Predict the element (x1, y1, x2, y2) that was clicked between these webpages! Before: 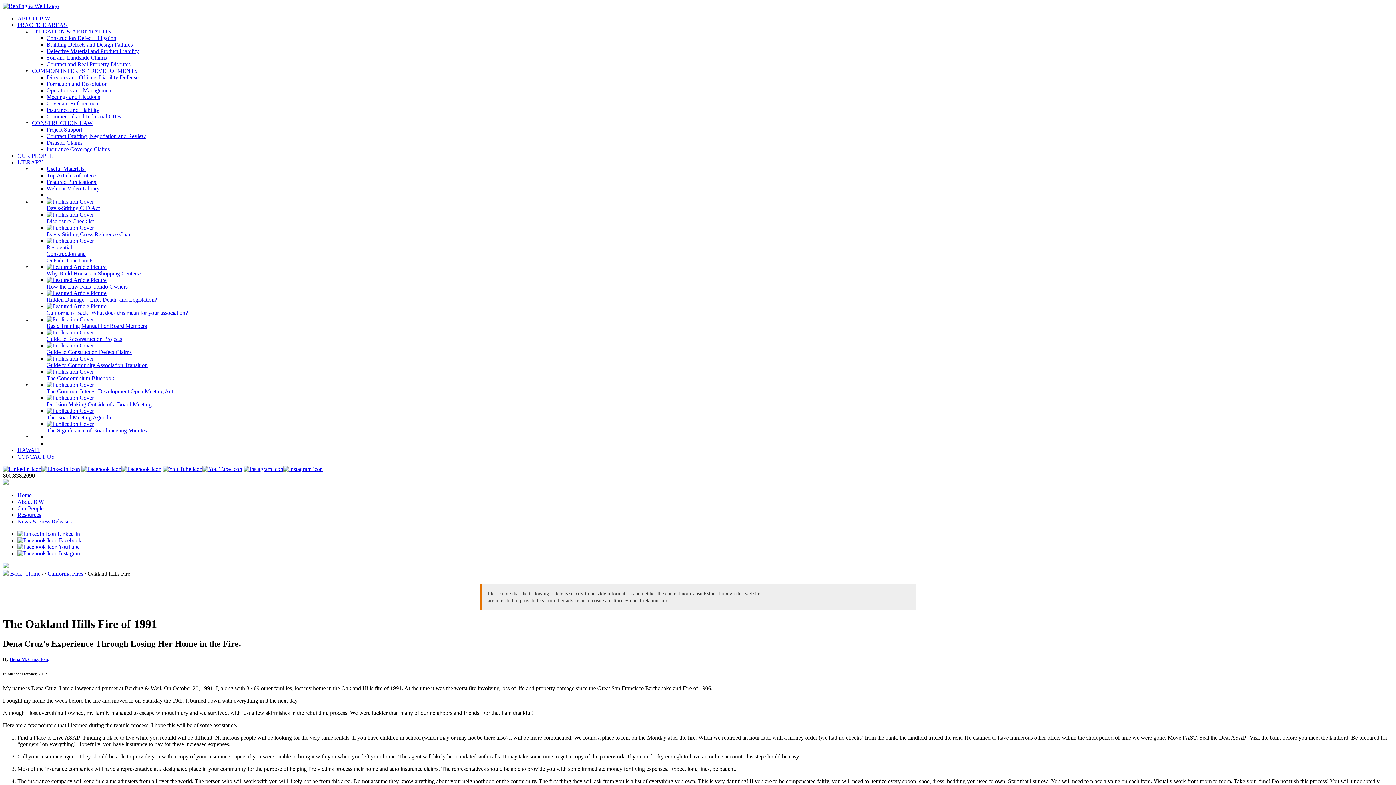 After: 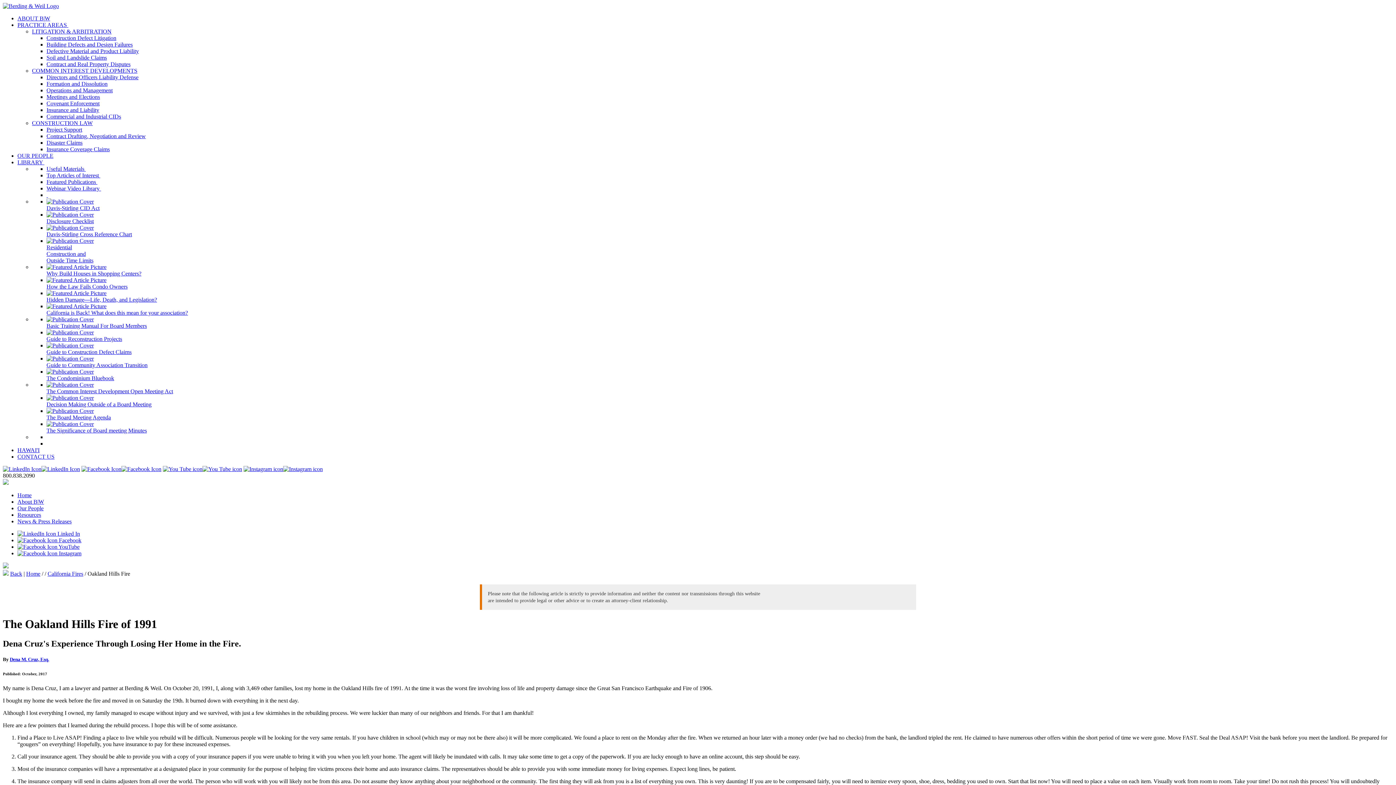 Action: label: 
Davis-Stirling Cross Reference Chart bbox: (46, 224, 132, 237)